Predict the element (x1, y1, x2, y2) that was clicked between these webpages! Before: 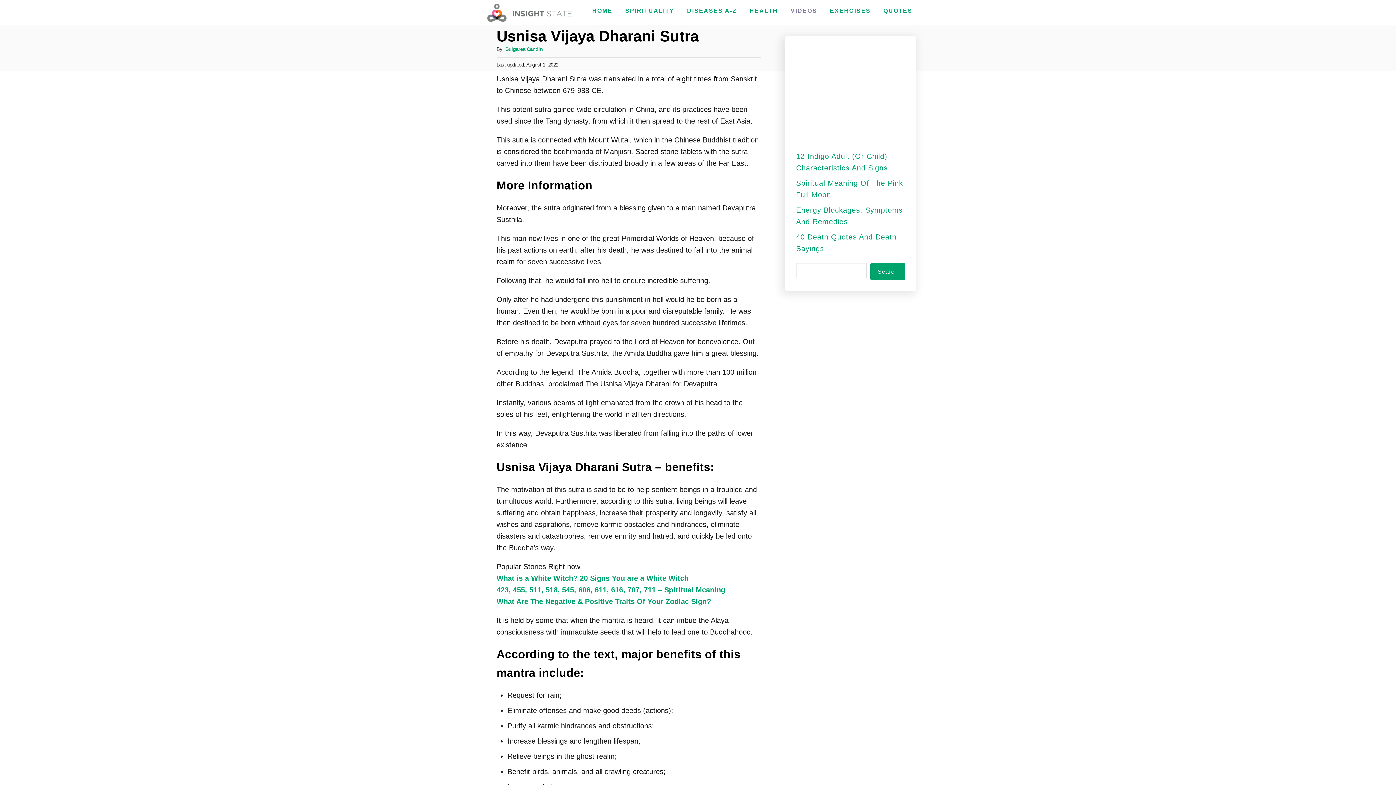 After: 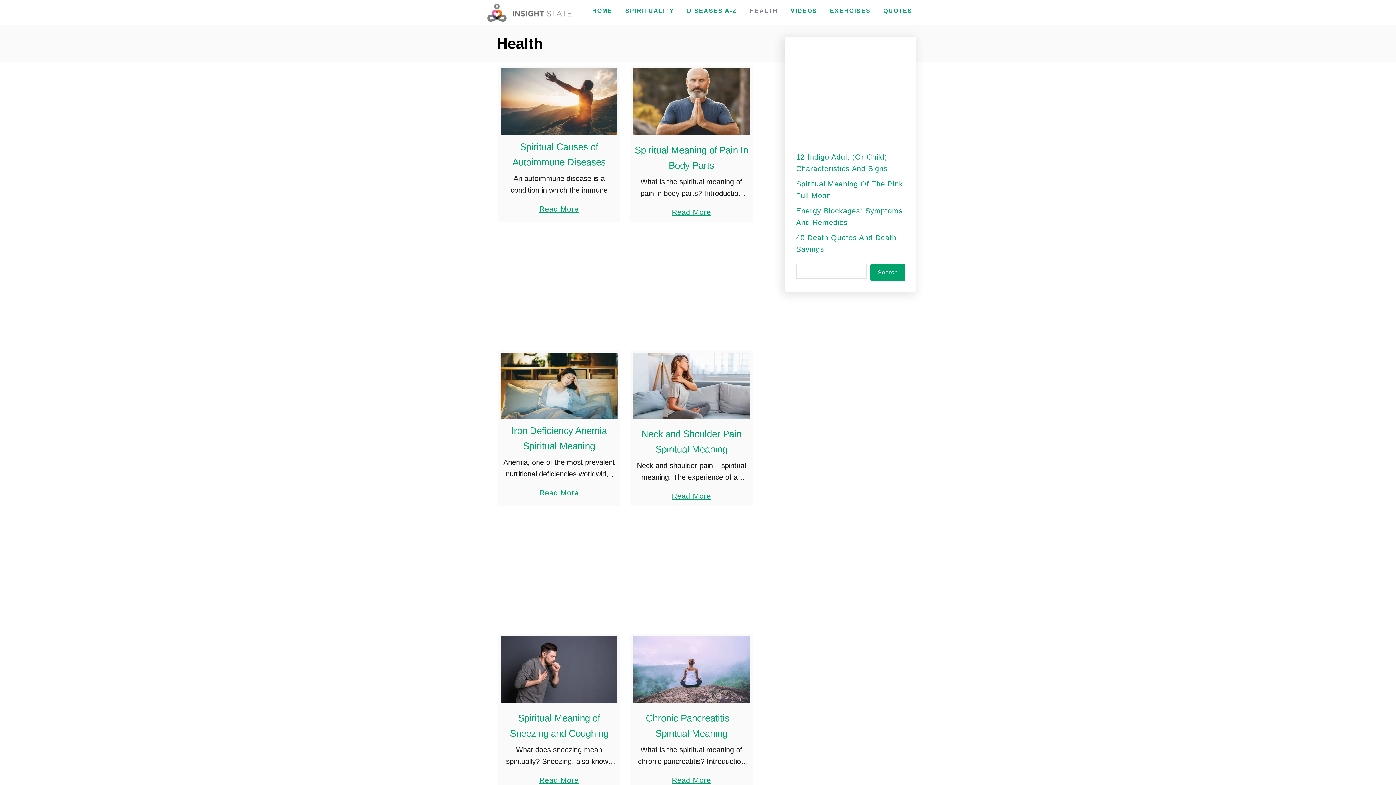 Action: label: HEALTH bbox: (746, 4, 781, 17)